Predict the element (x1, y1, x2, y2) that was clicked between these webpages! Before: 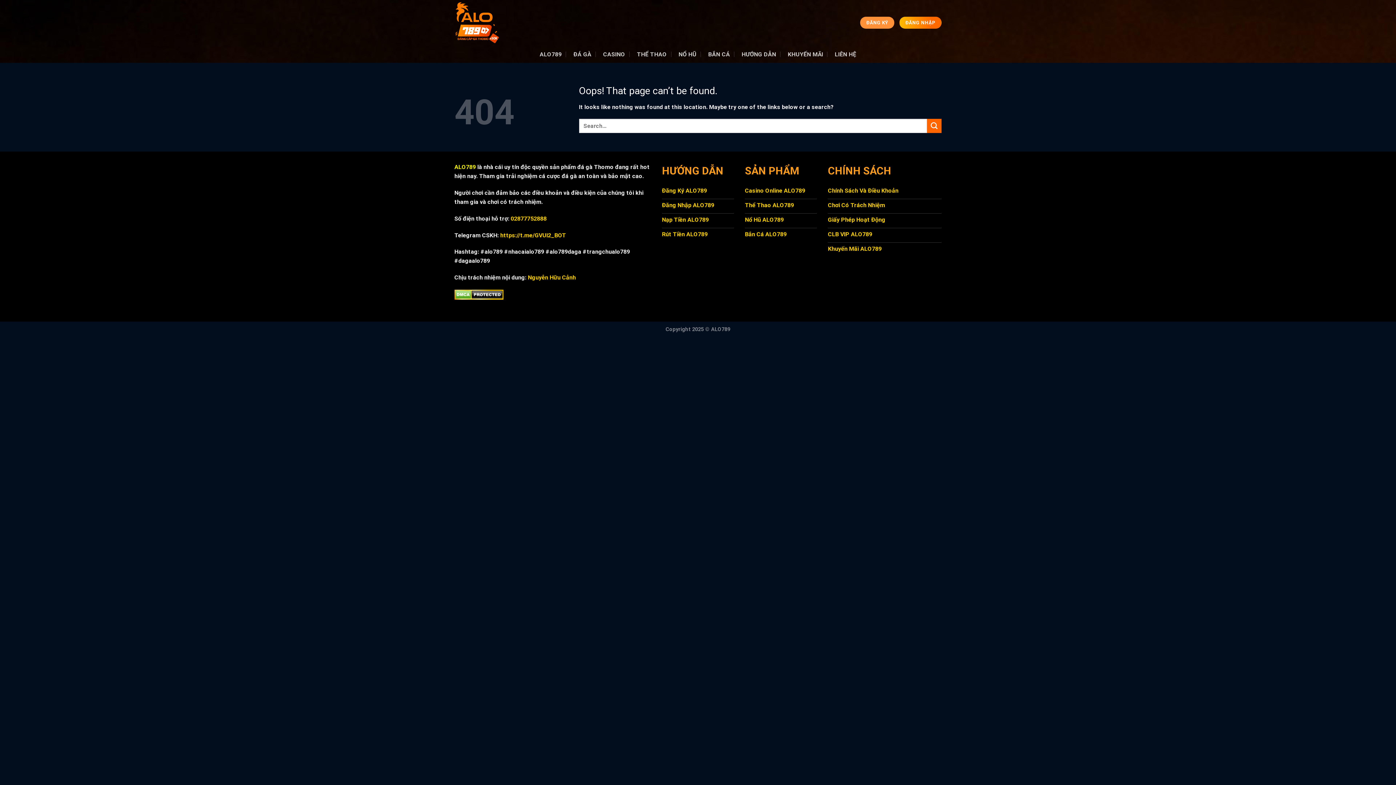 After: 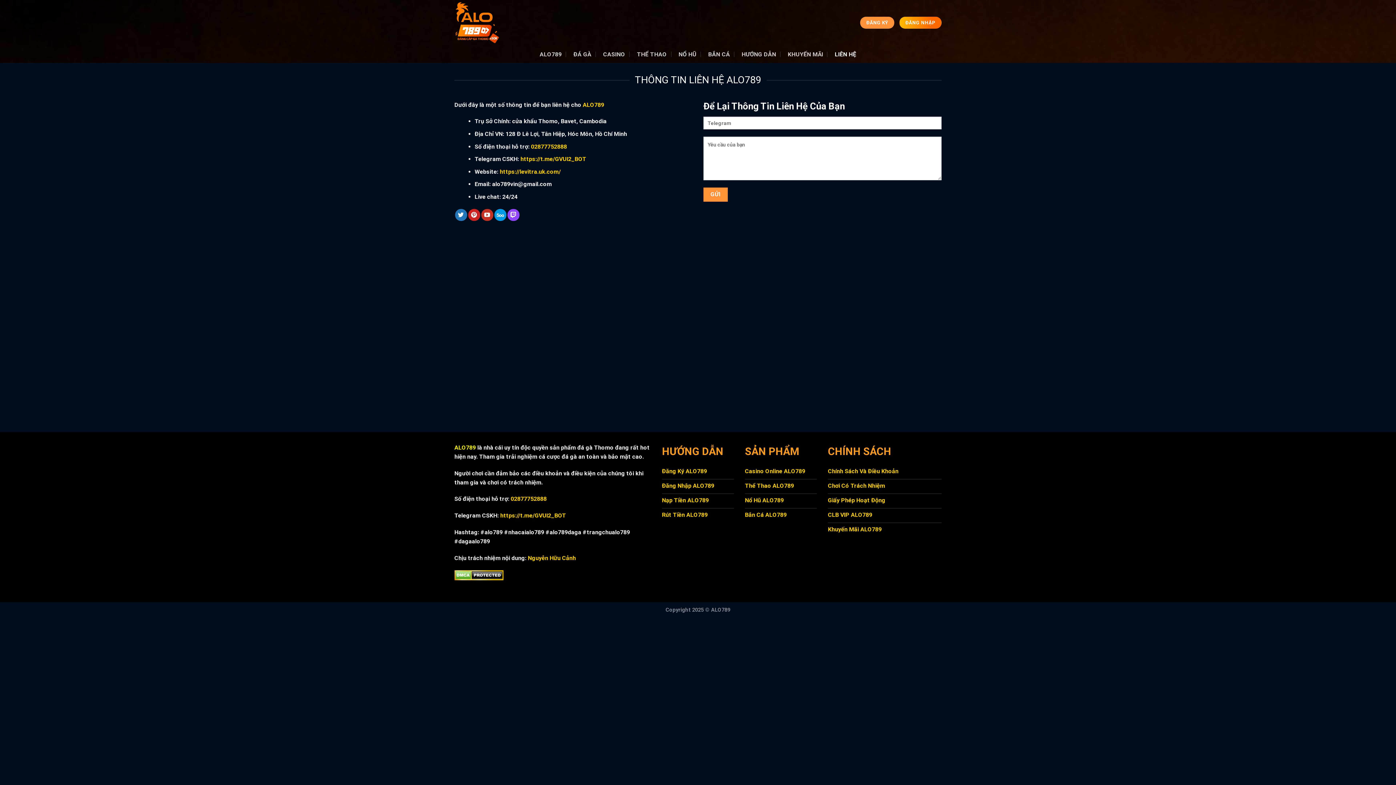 Action: bbox: (833, 46, 858, 62) label: LIÊN HỆ